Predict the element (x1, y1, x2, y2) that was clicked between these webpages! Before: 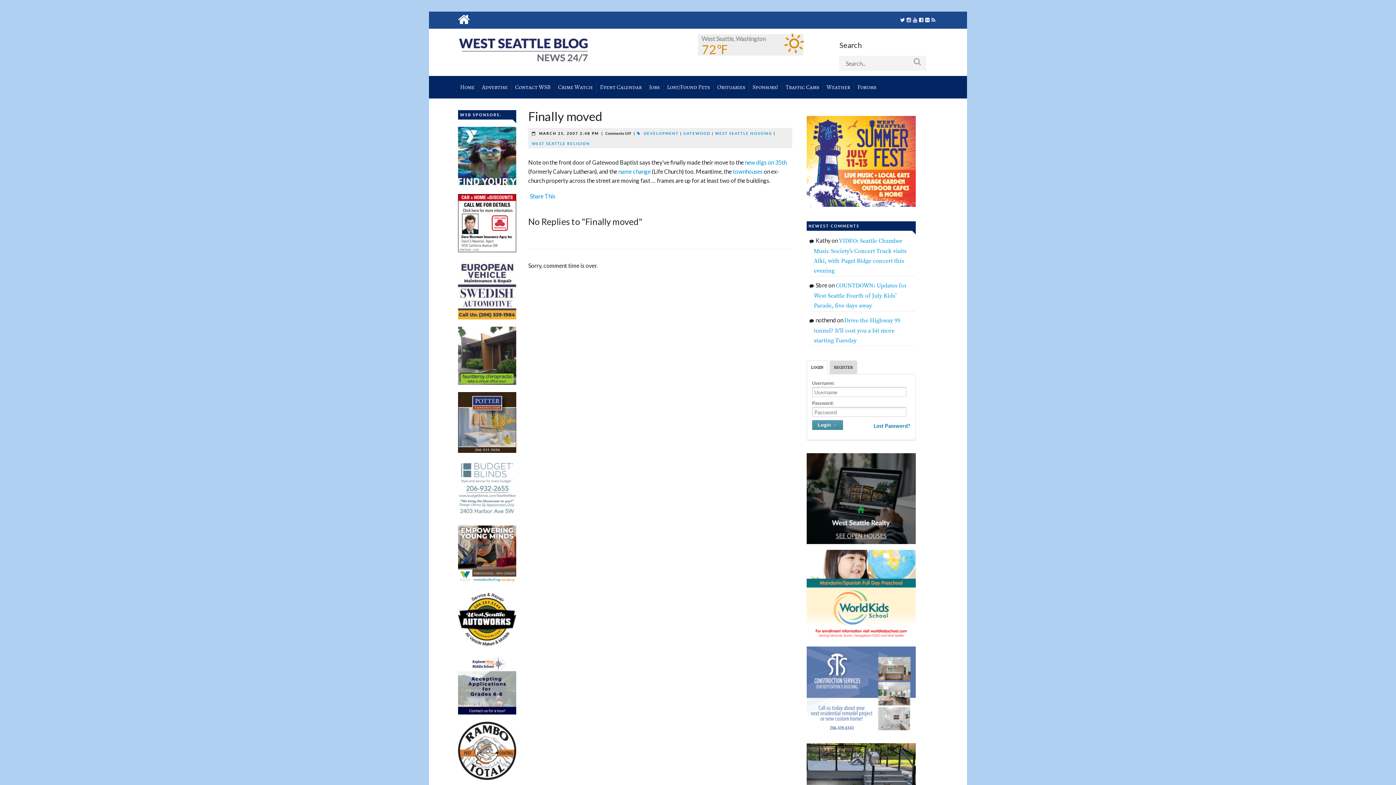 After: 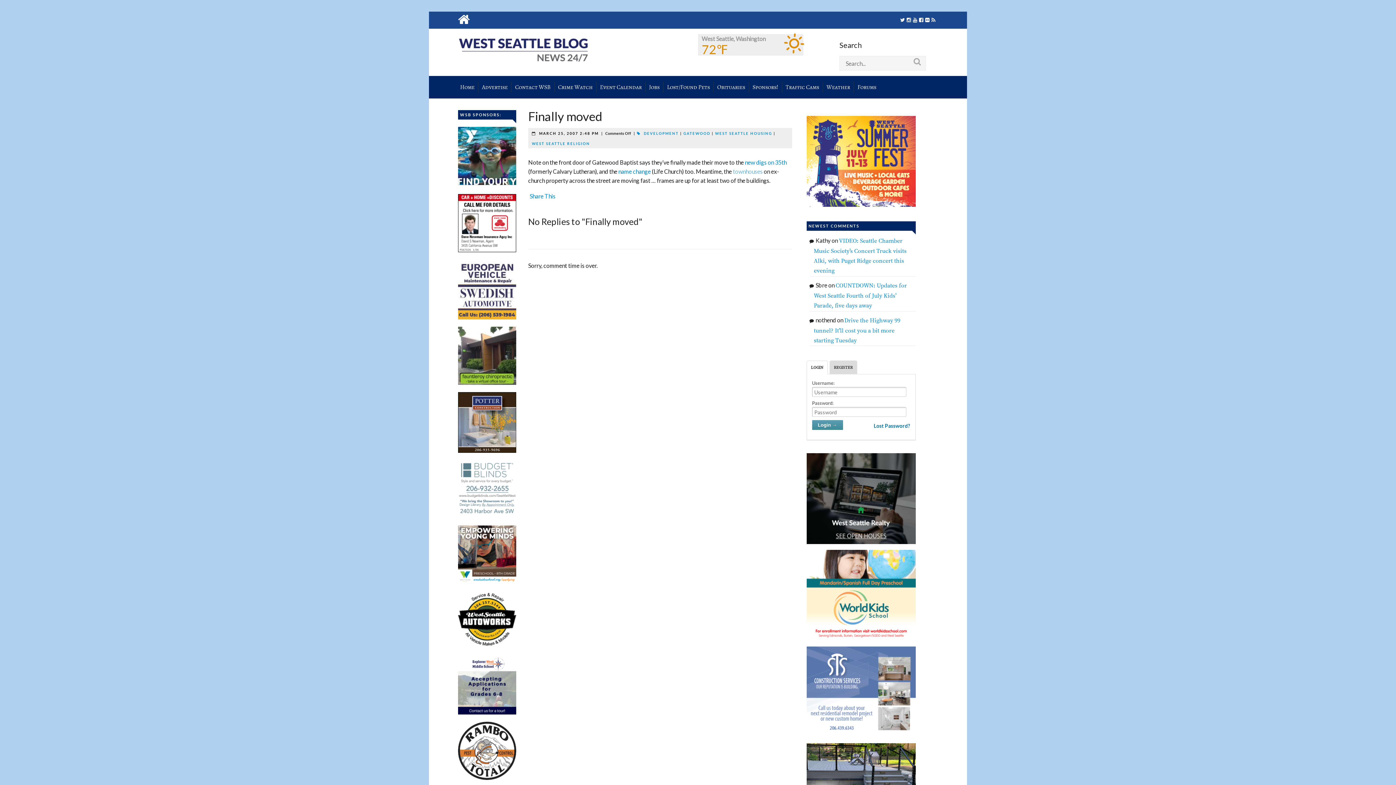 Action: bbox: (733, 168, 762, 175) label: townhouses